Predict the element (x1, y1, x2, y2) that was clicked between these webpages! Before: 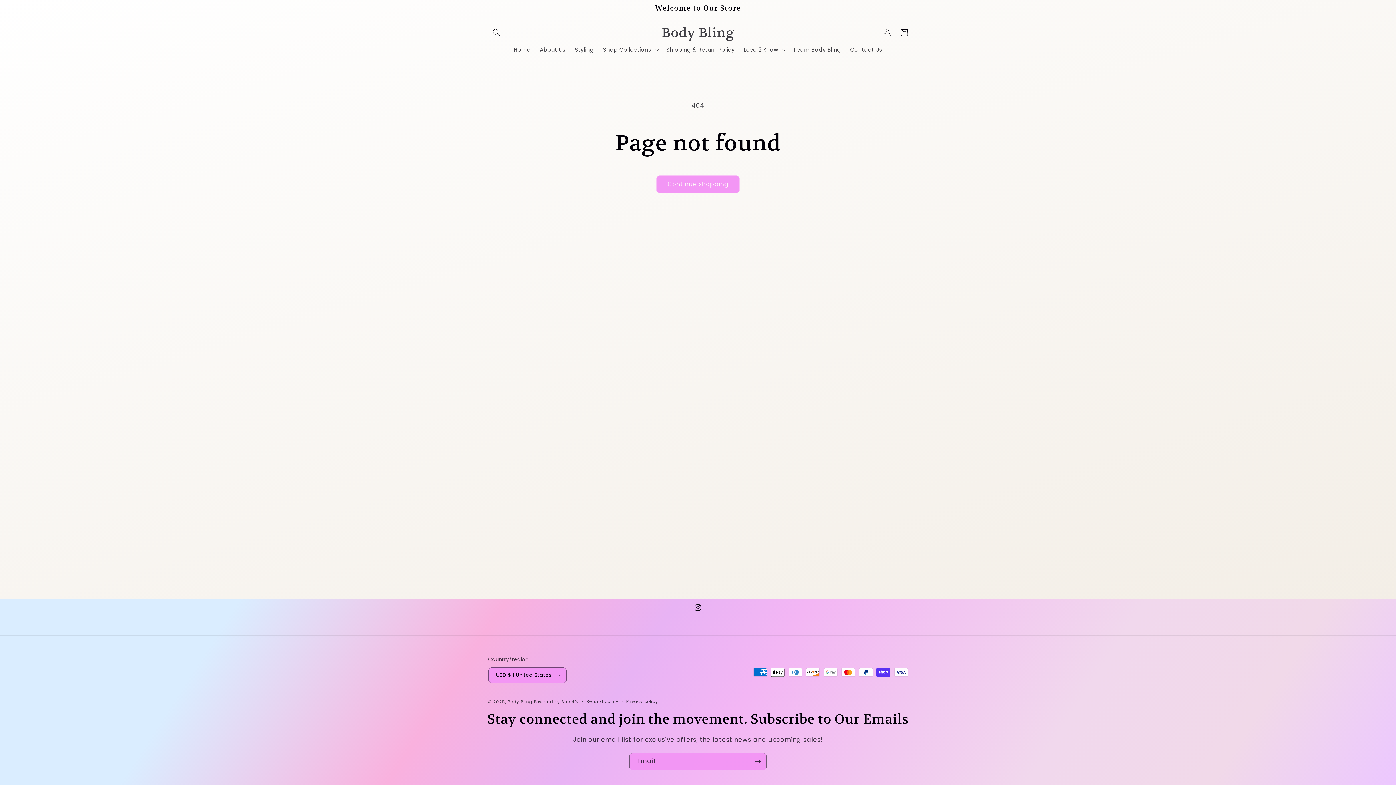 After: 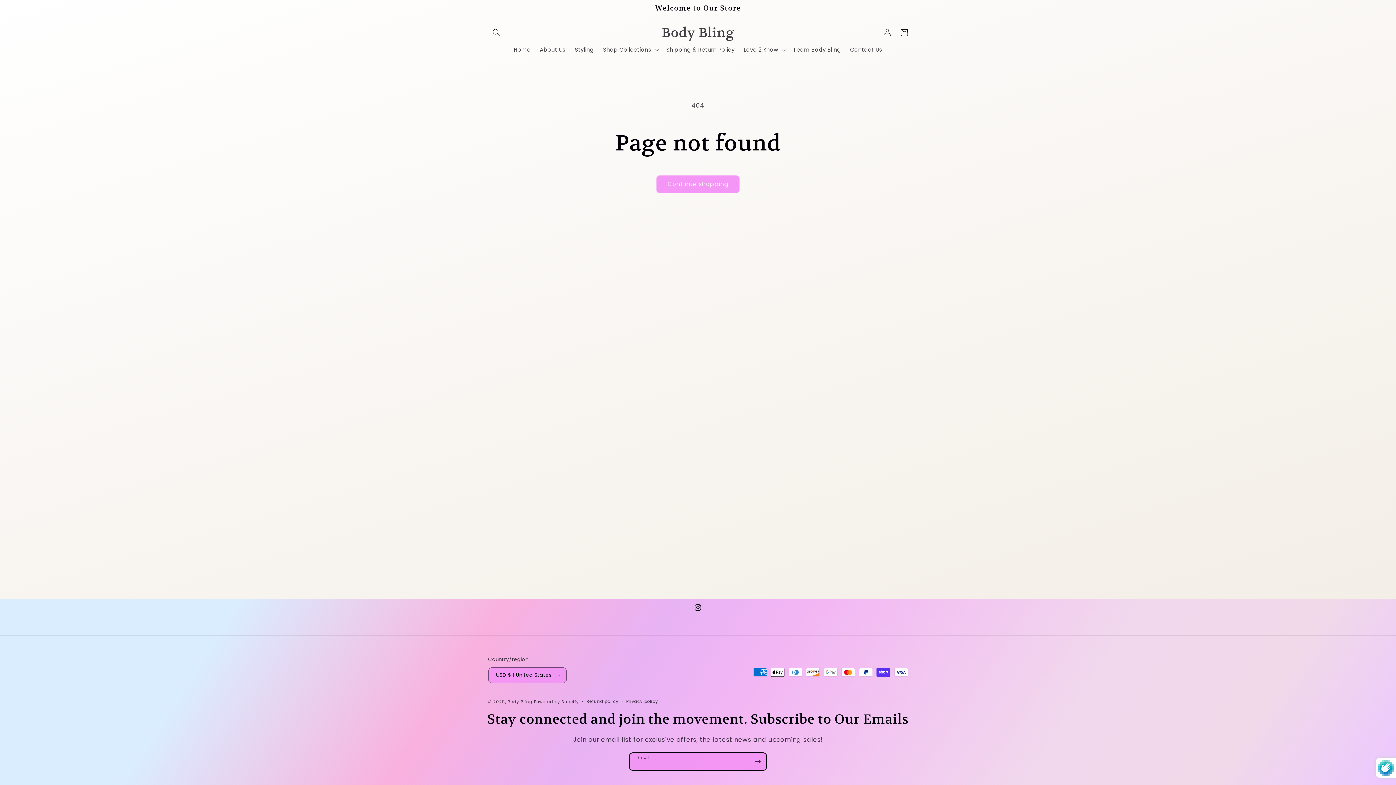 Action: bbox: (749, 753, 766, 770) label: Subscribe